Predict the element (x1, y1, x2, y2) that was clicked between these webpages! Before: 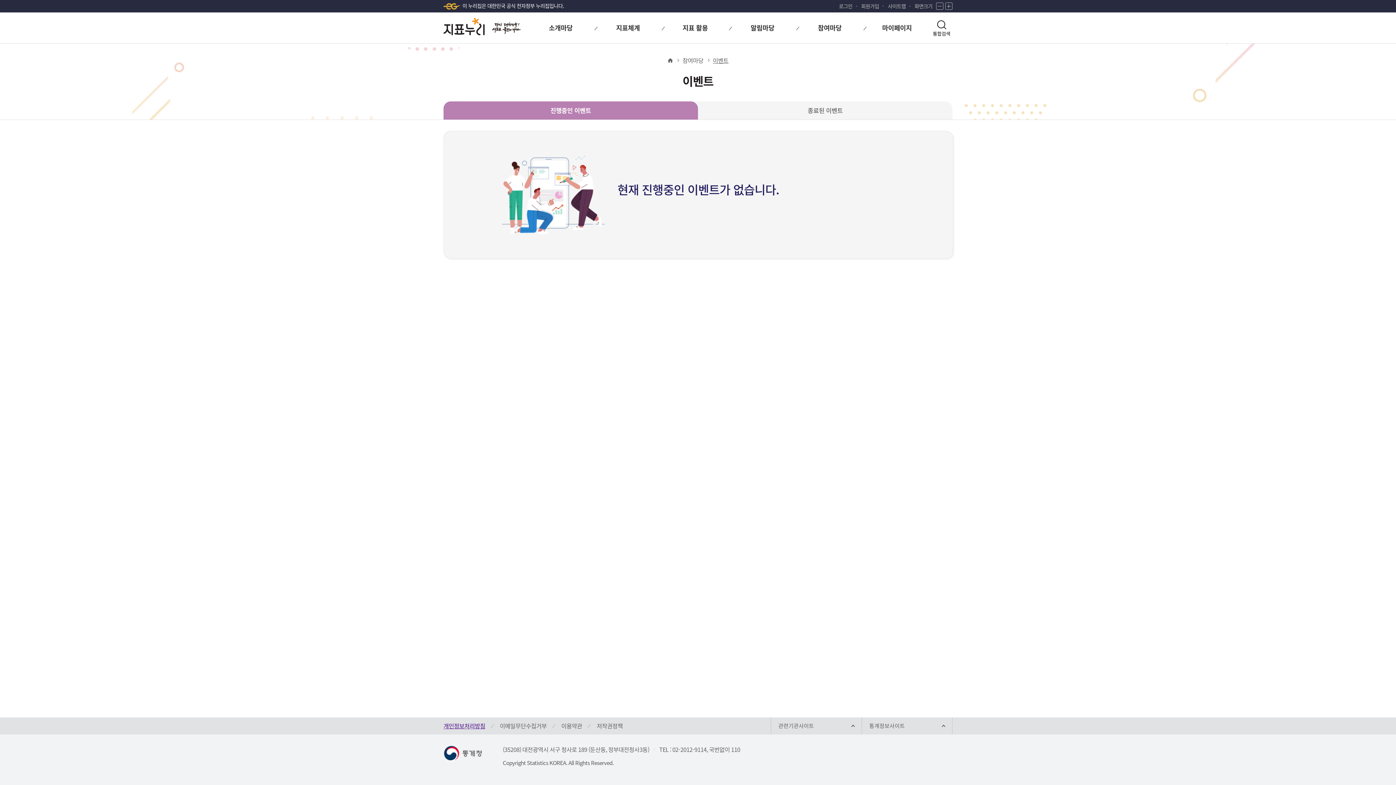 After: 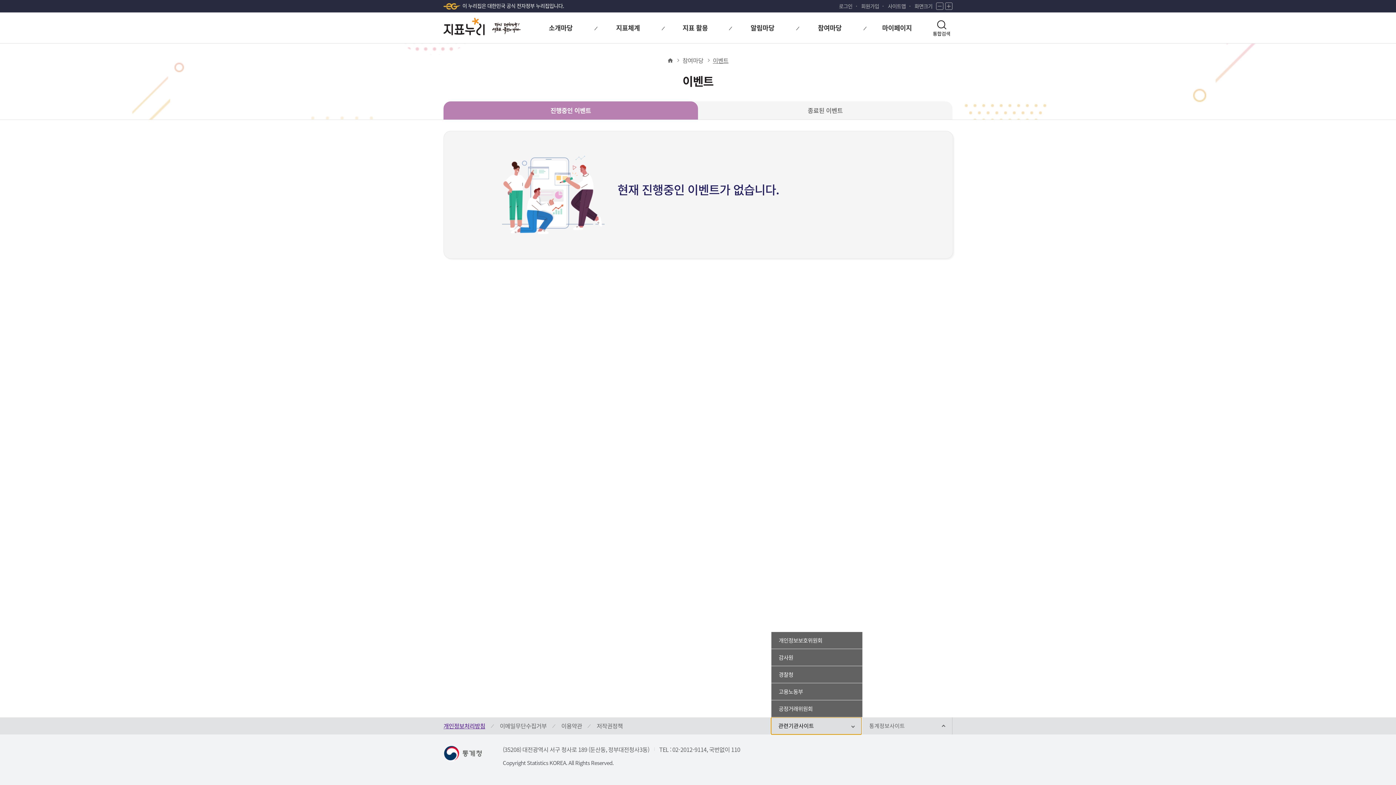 Action: bbox: (771, 717, 861, 734) label: 관련기관사이트